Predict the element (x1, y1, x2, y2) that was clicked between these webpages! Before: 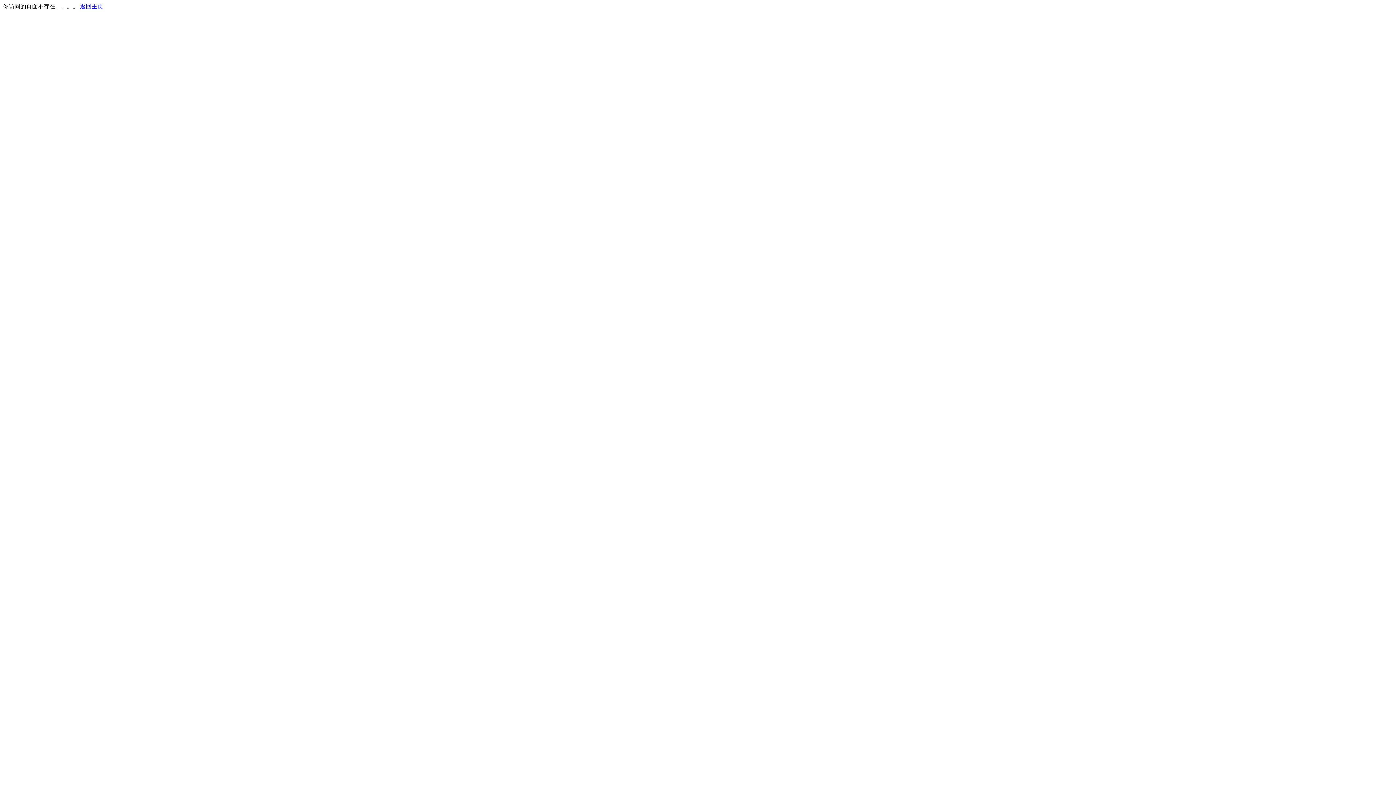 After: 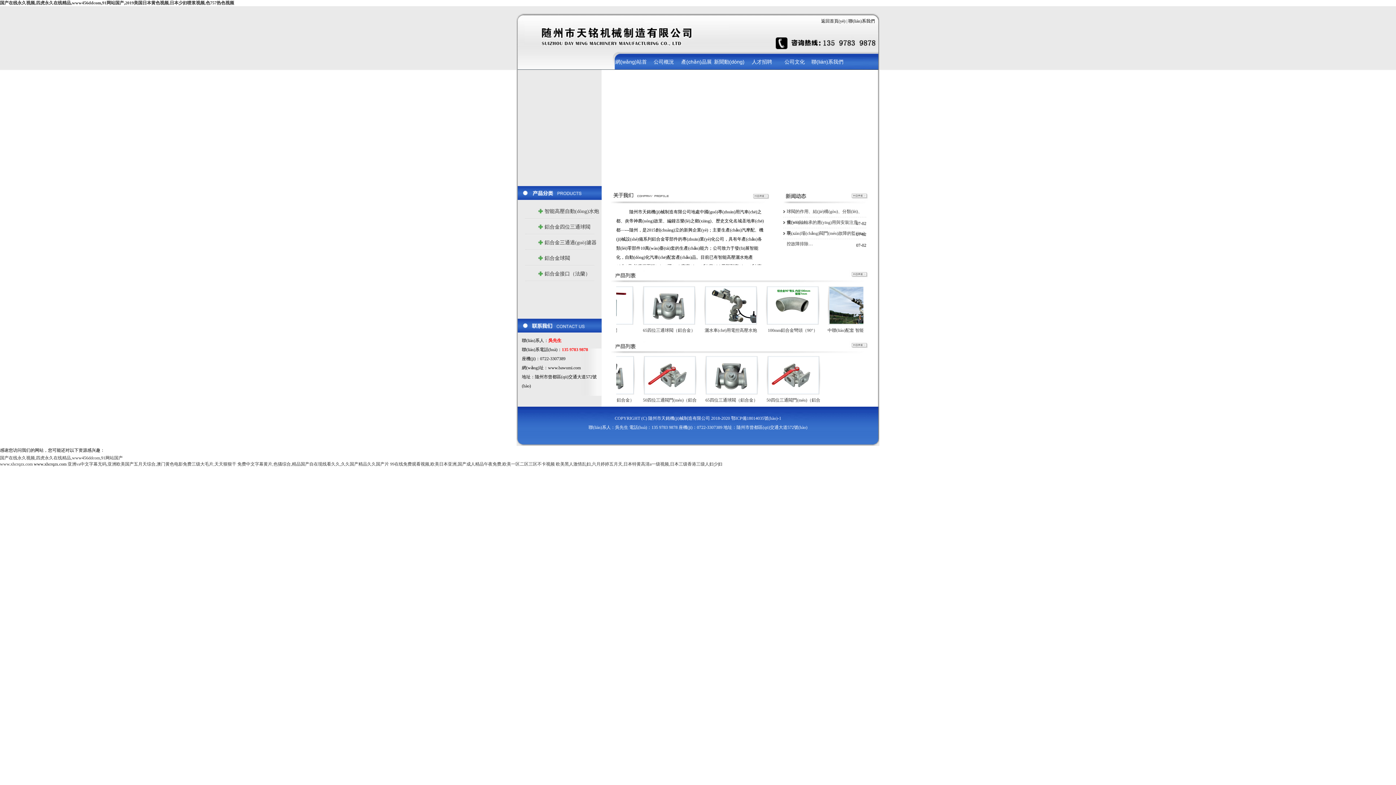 Action: label: 返回主页 bbox: (80, 3, 103, 9)